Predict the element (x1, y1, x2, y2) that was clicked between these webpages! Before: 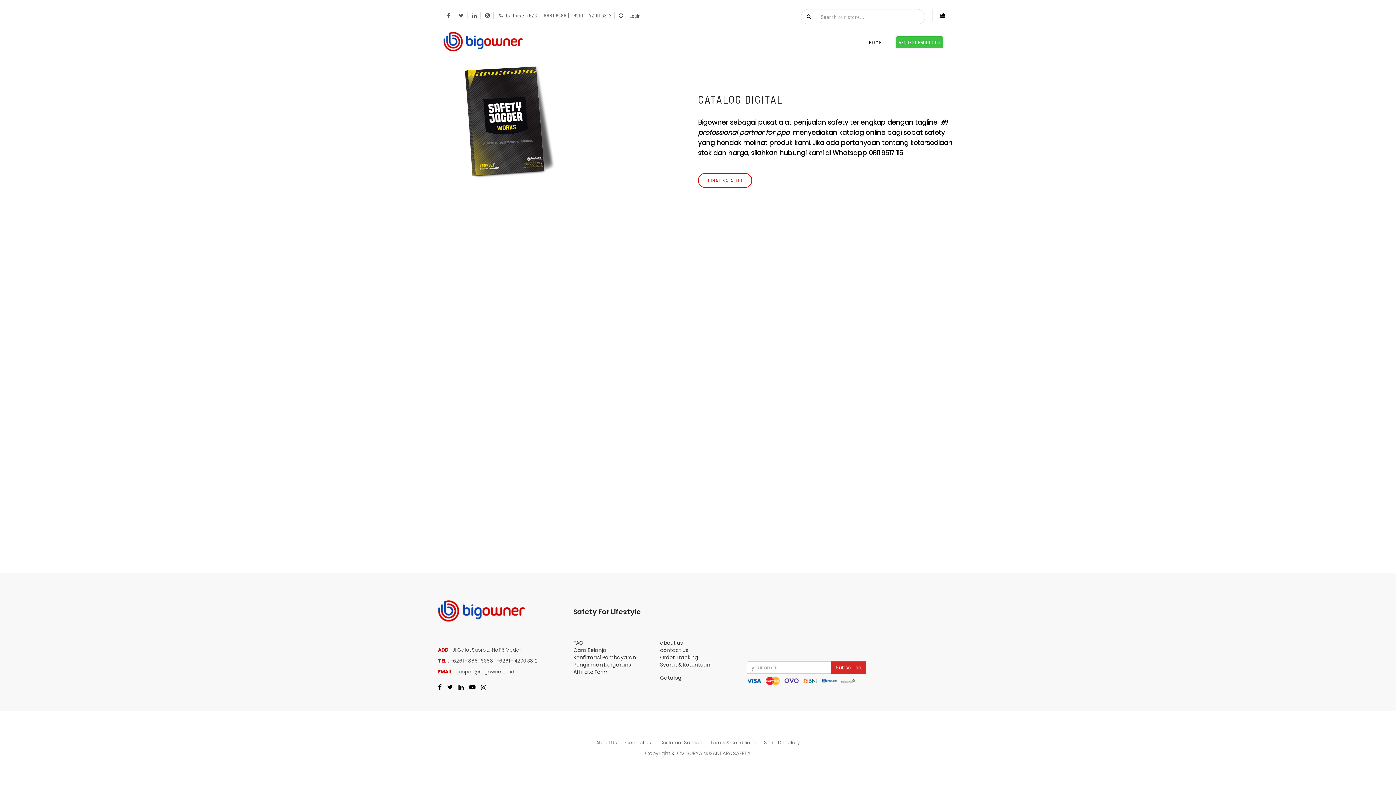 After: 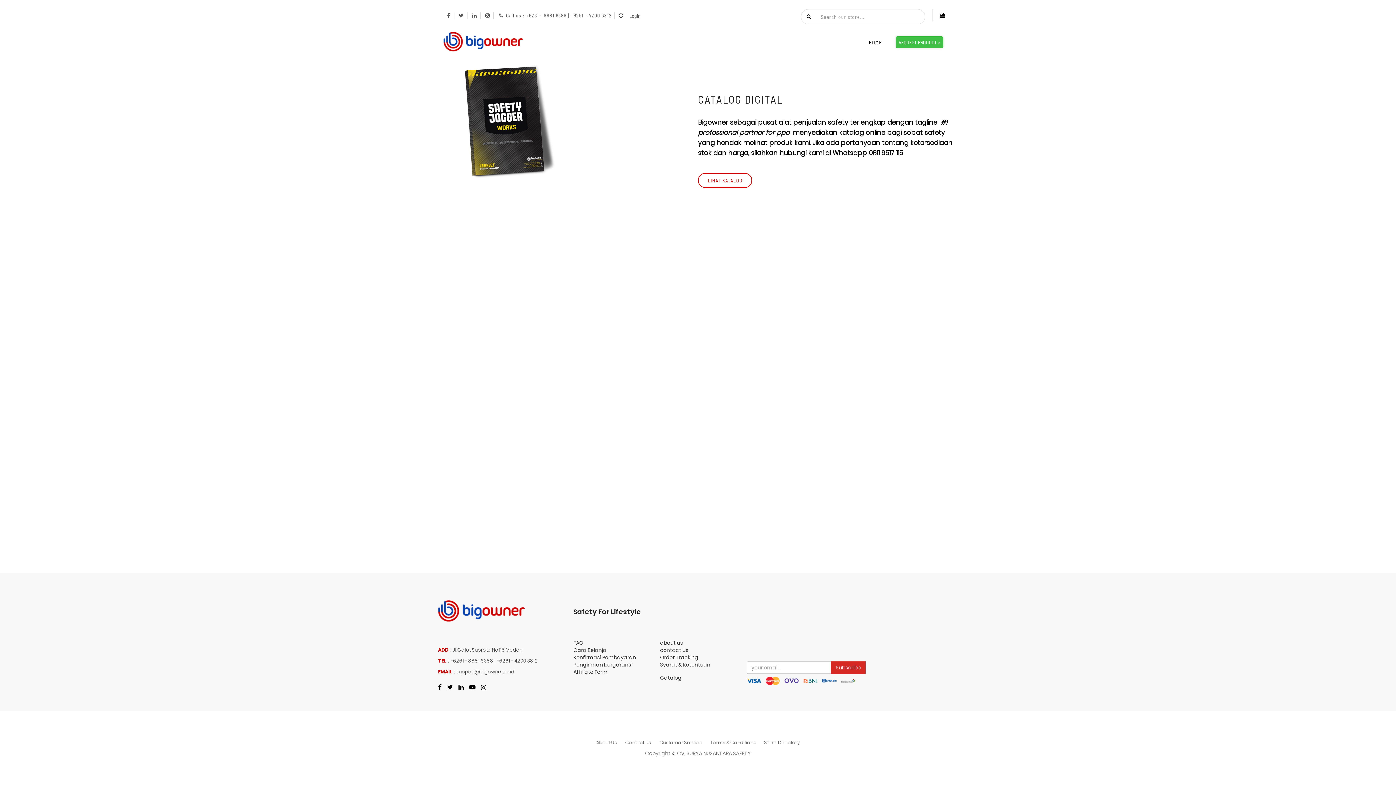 Action: bbox: (671, 750, 677, 757) label: © 